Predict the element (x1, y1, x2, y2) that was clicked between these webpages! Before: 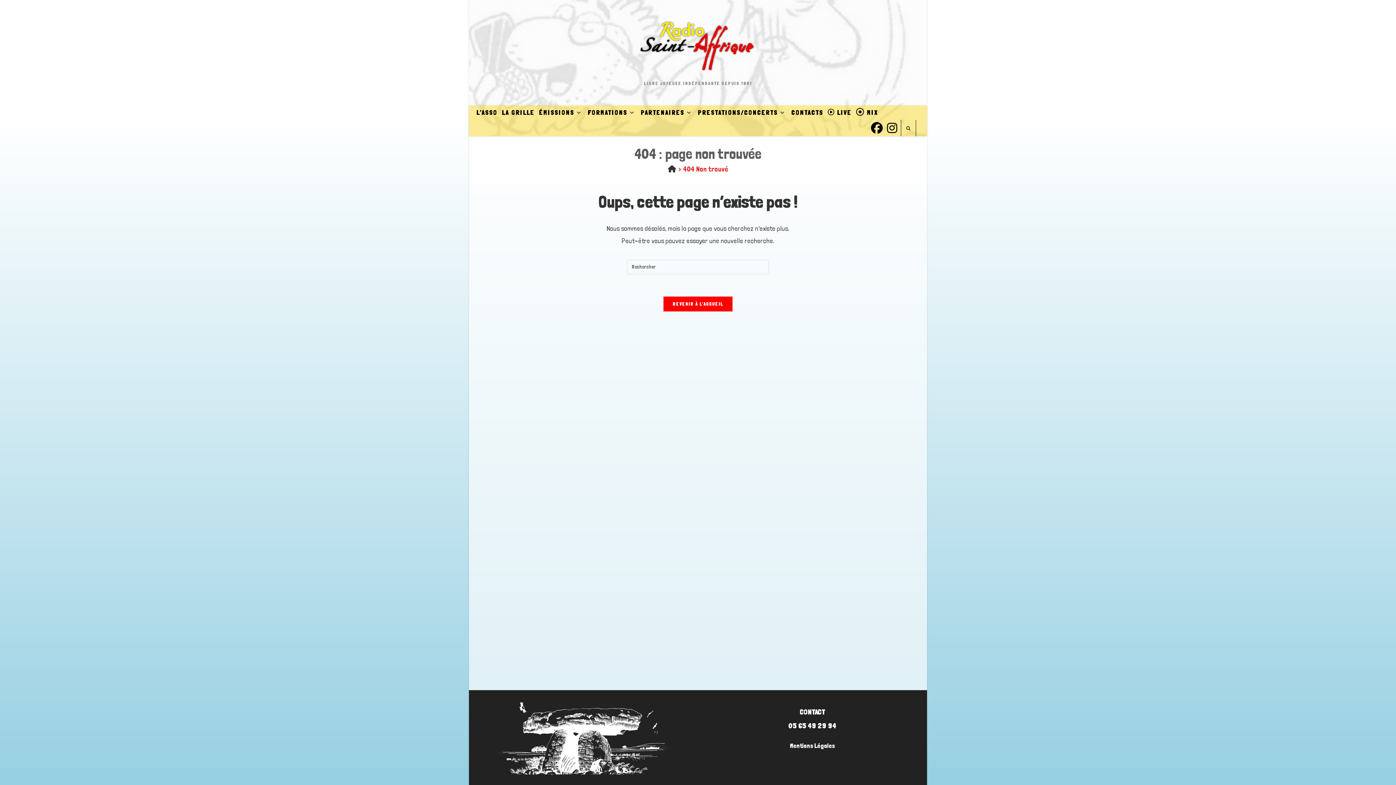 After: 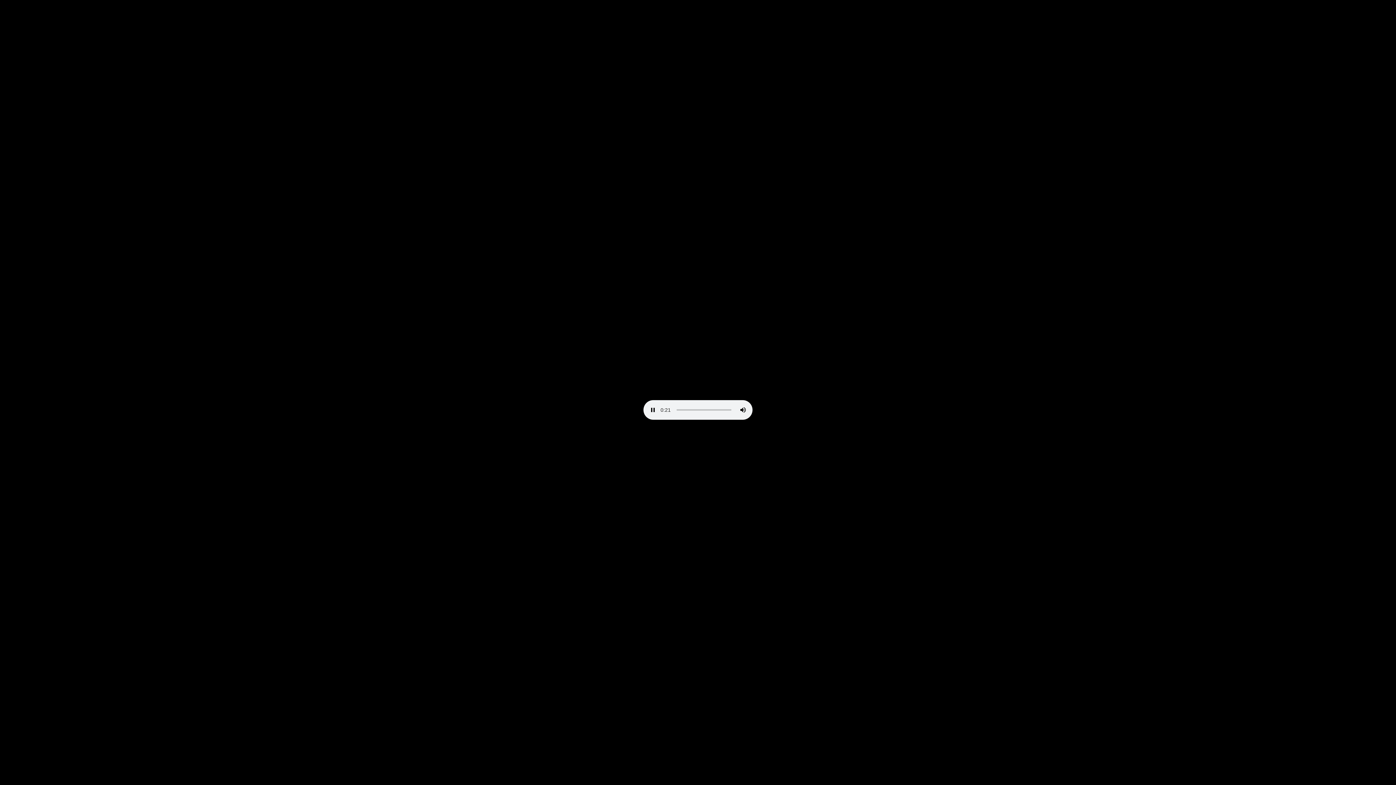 Action: label: Link bbox: (825, 759, 838, 772)